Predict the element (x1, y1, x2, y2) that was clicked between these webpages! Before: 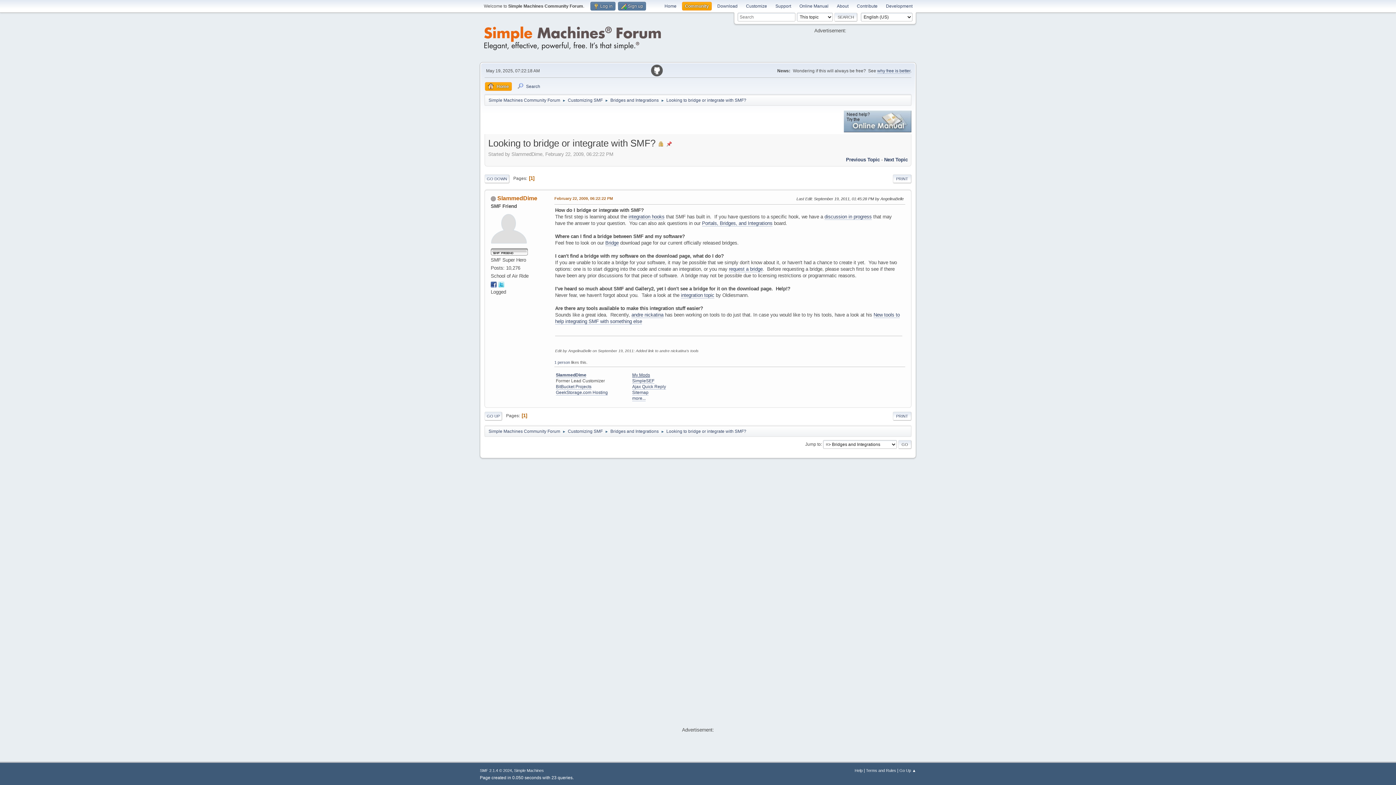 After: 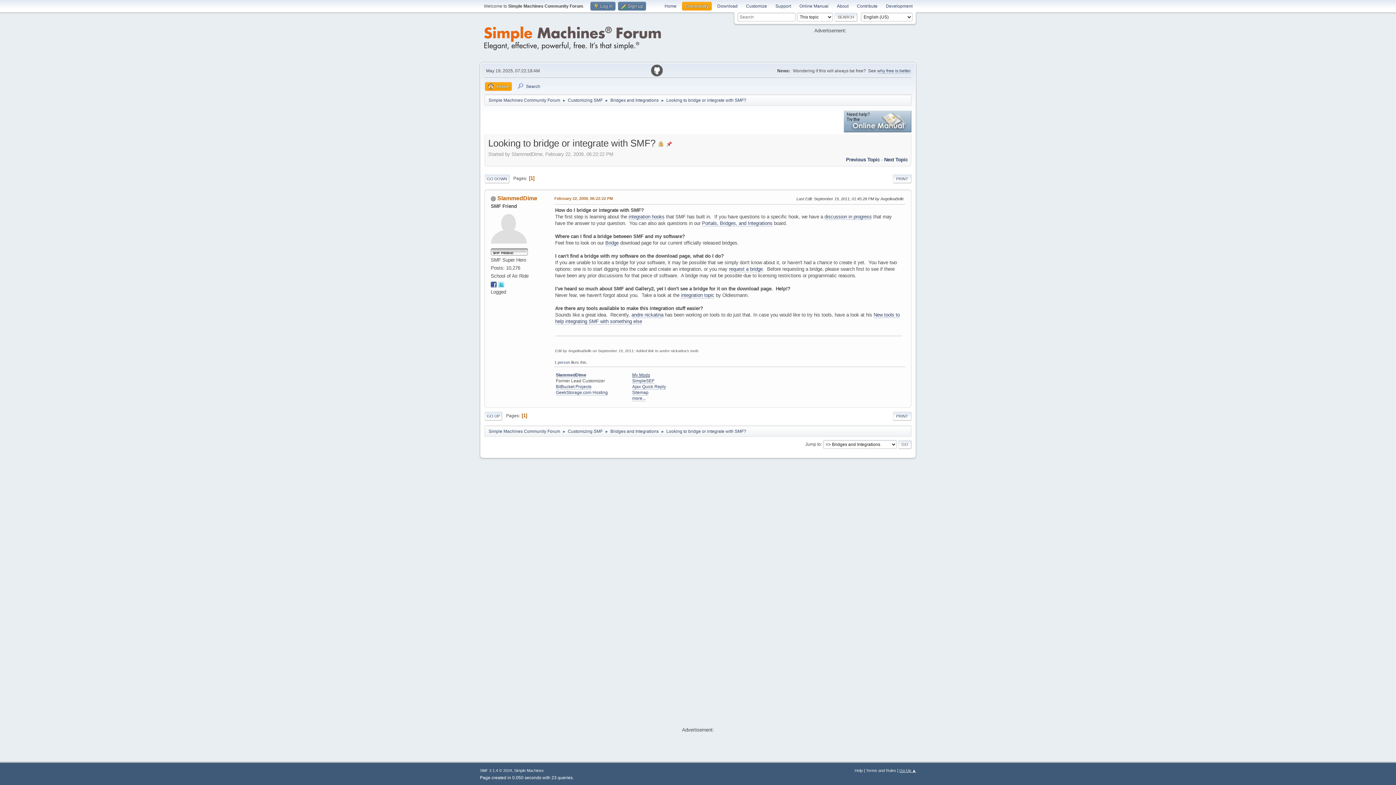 Action: label: Go Up ▲ bbox: (899, 768, 916, 772)